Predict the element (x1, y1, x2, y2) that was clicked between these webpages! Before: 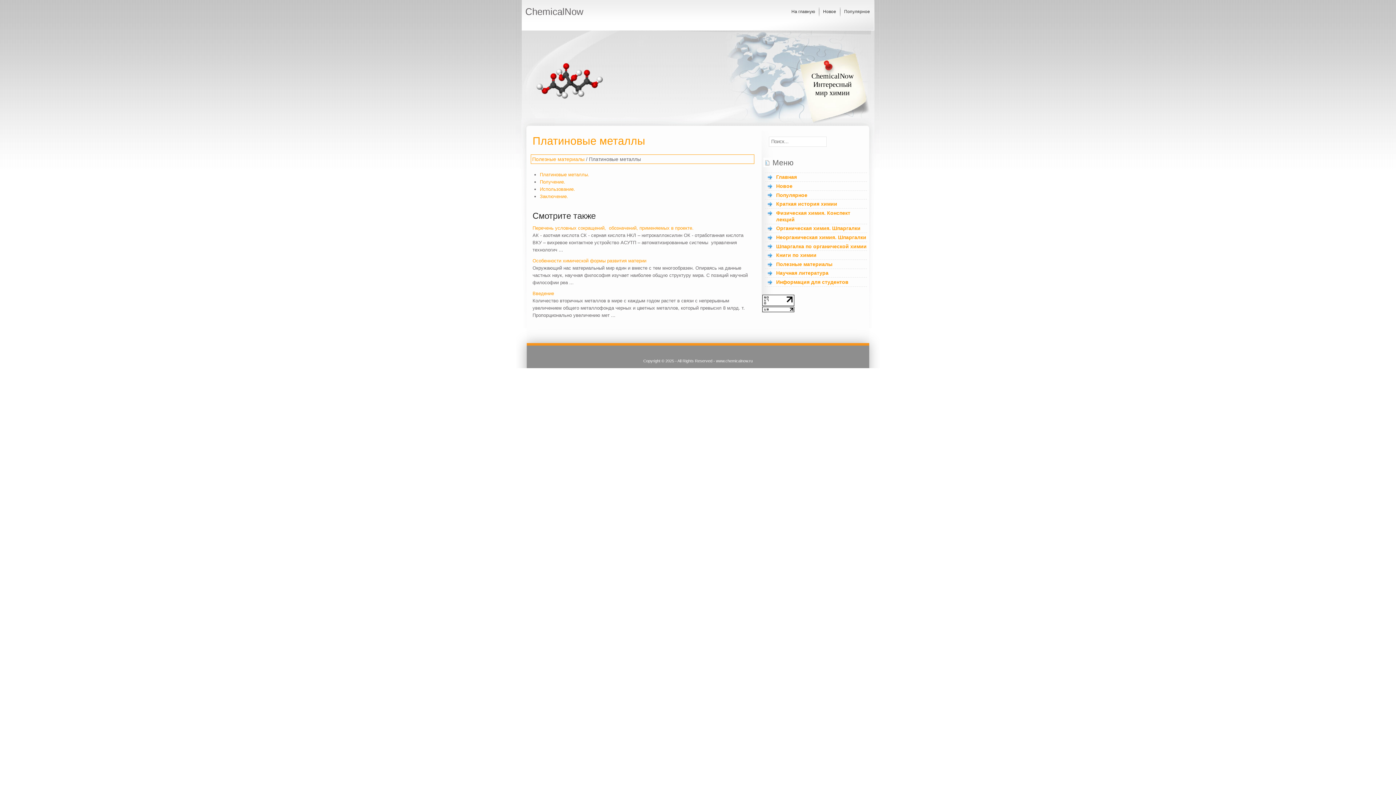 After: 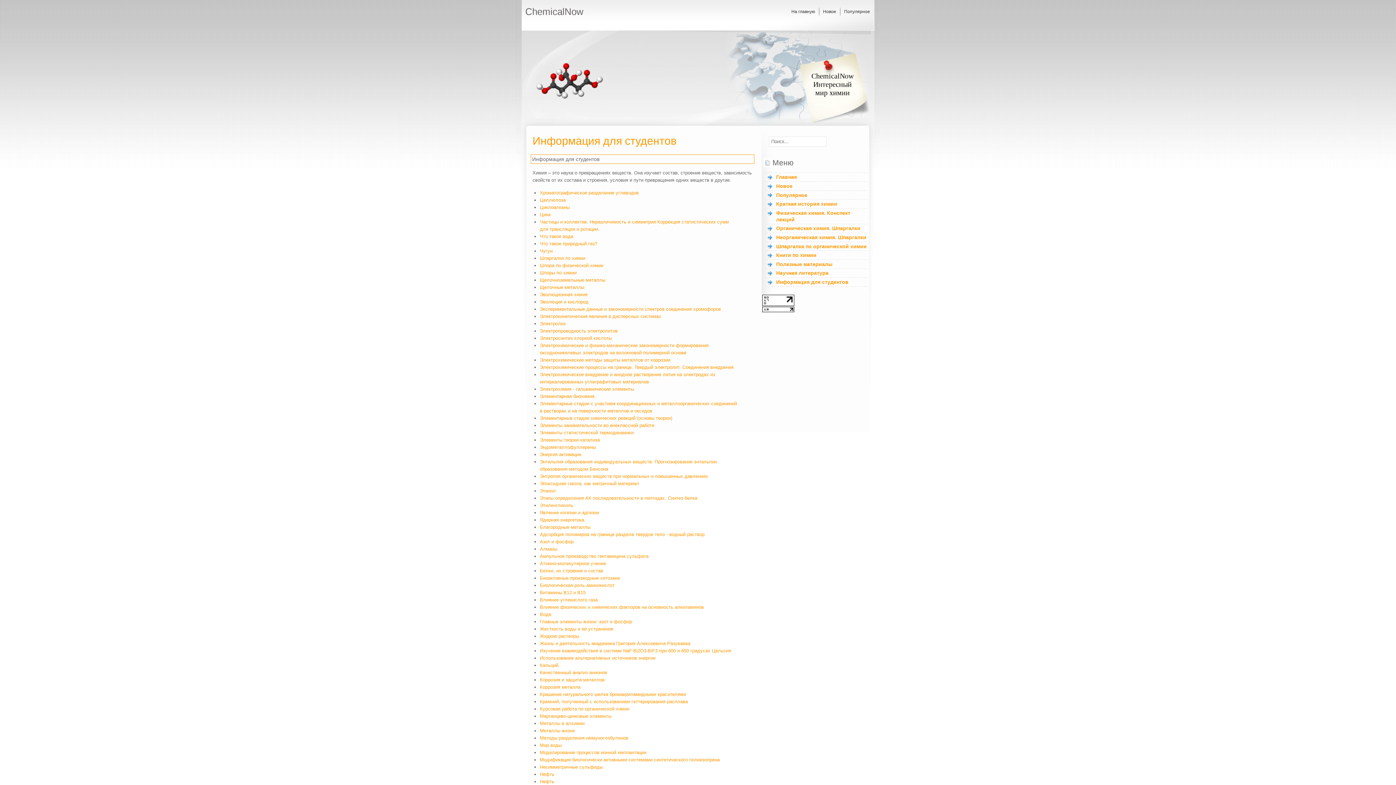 Action: bbox: (765, 277, 867, 286) label: Информация для студентов